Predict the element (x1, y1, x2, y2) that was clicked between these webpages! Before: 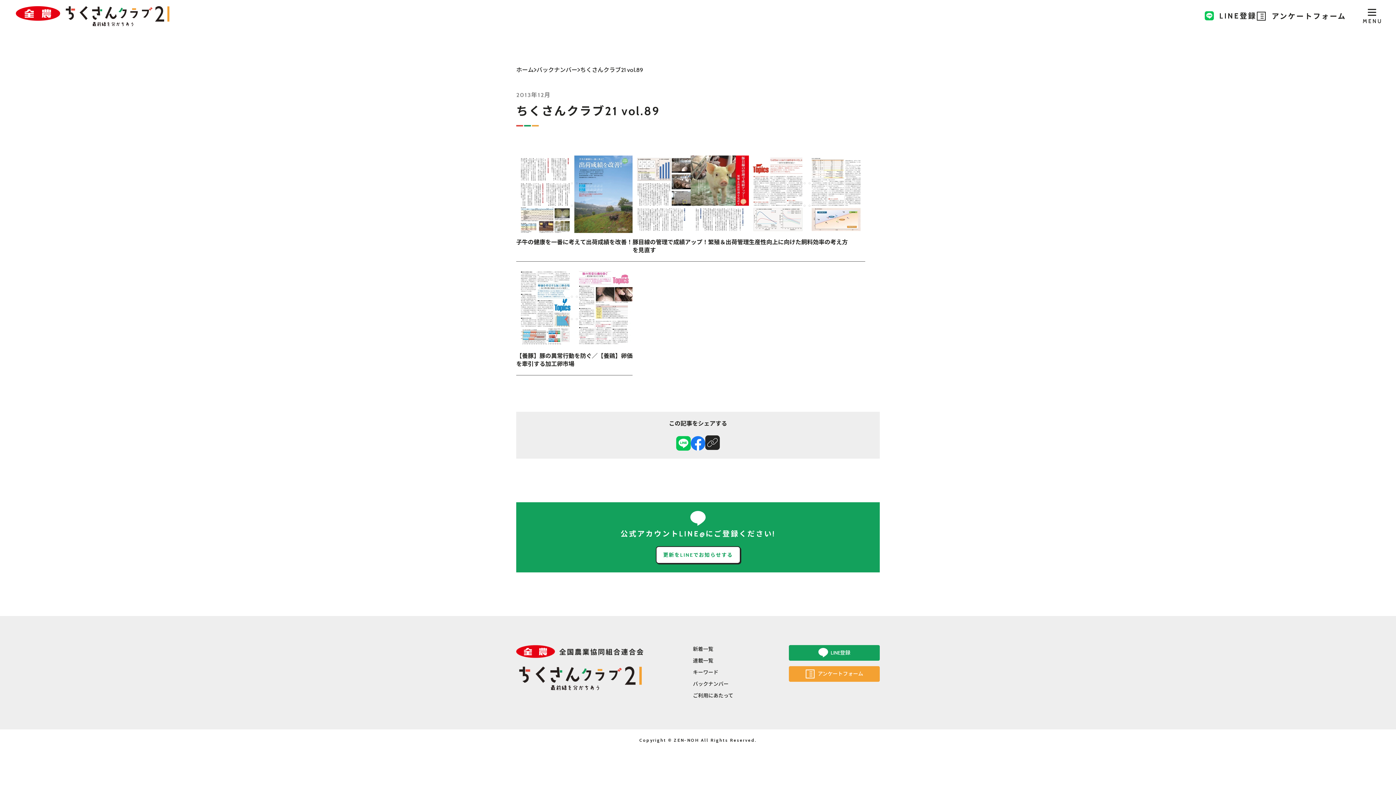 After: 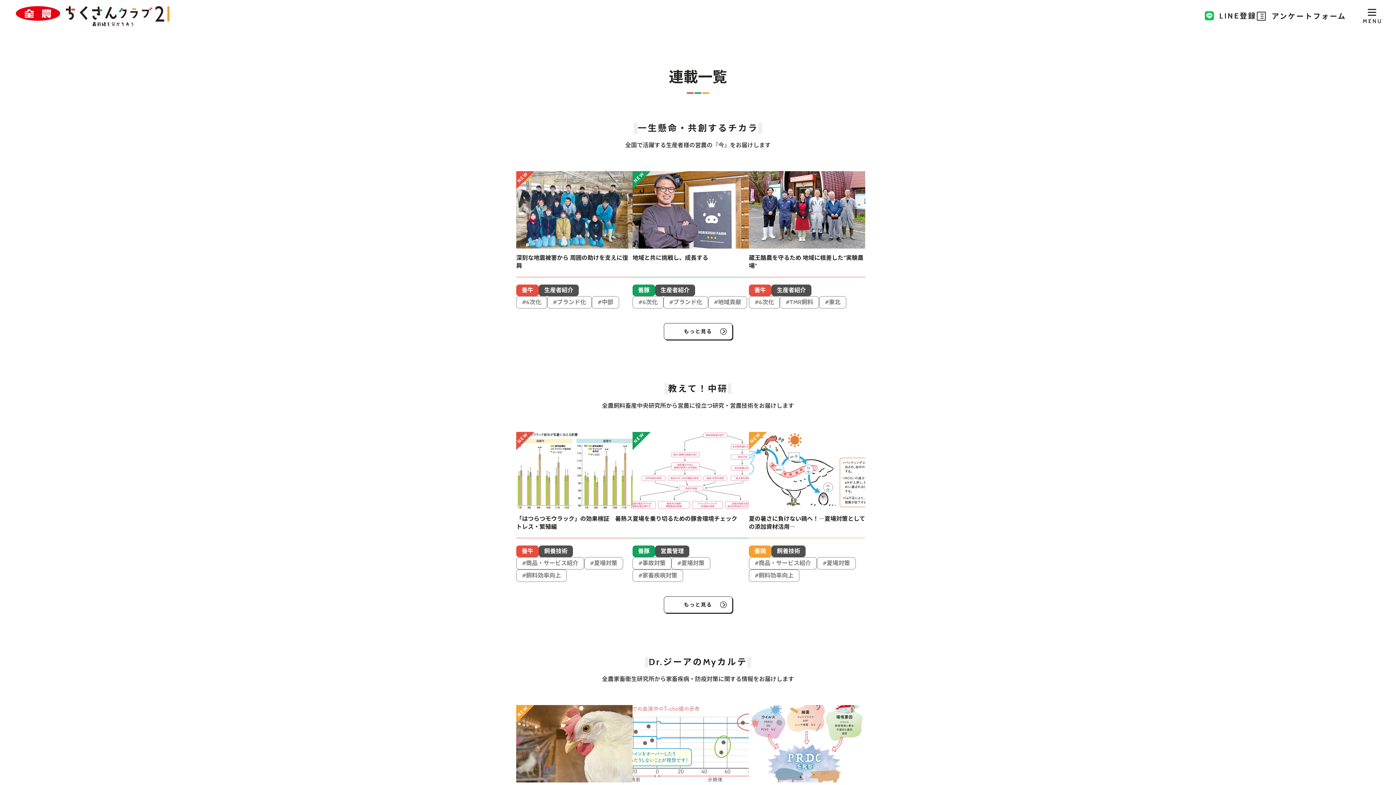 Action: label: 連載一覧 bbox: (693, 657, 713, 664)